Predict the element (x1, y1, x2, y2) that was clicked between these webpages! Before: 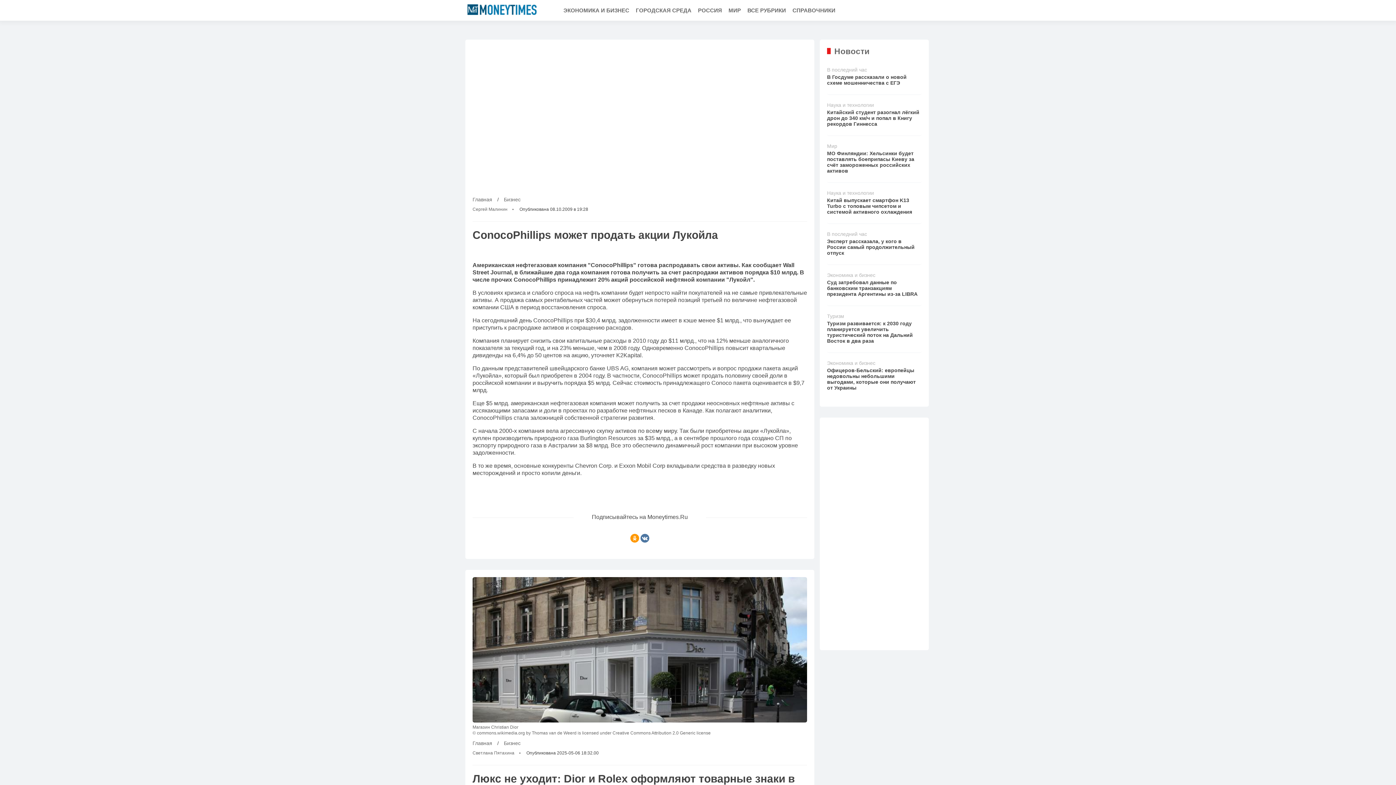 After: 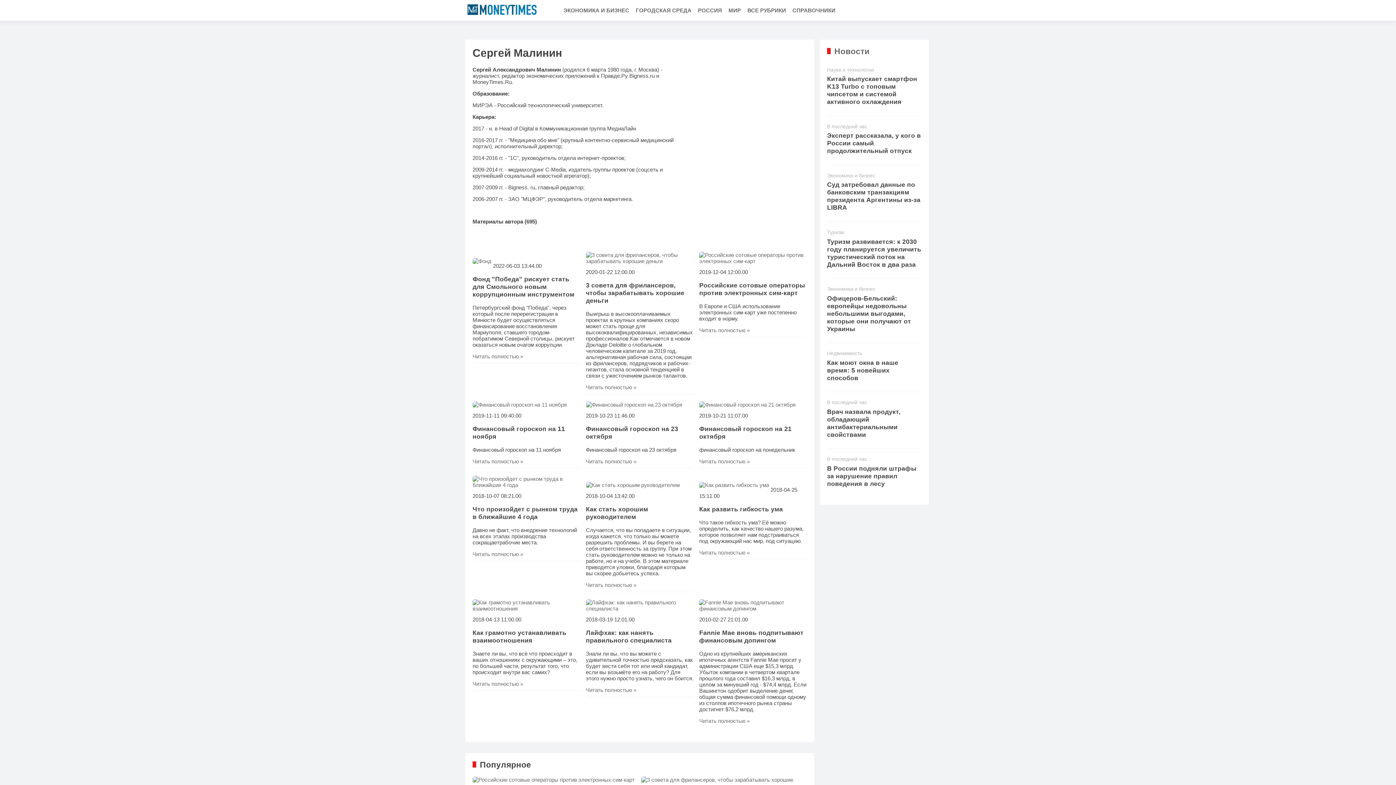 Action: label: Сергей Малинин bbox: (472, 206, 507, 212)